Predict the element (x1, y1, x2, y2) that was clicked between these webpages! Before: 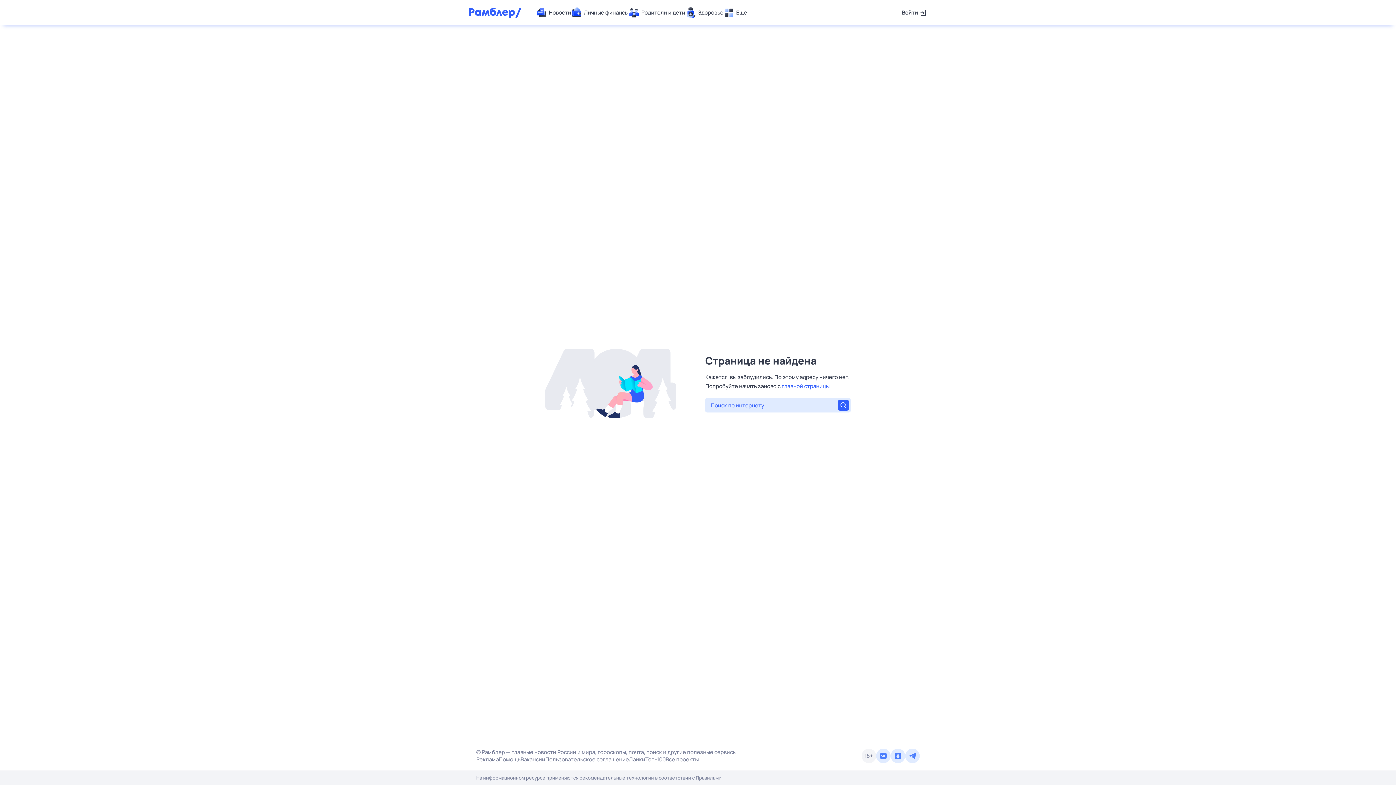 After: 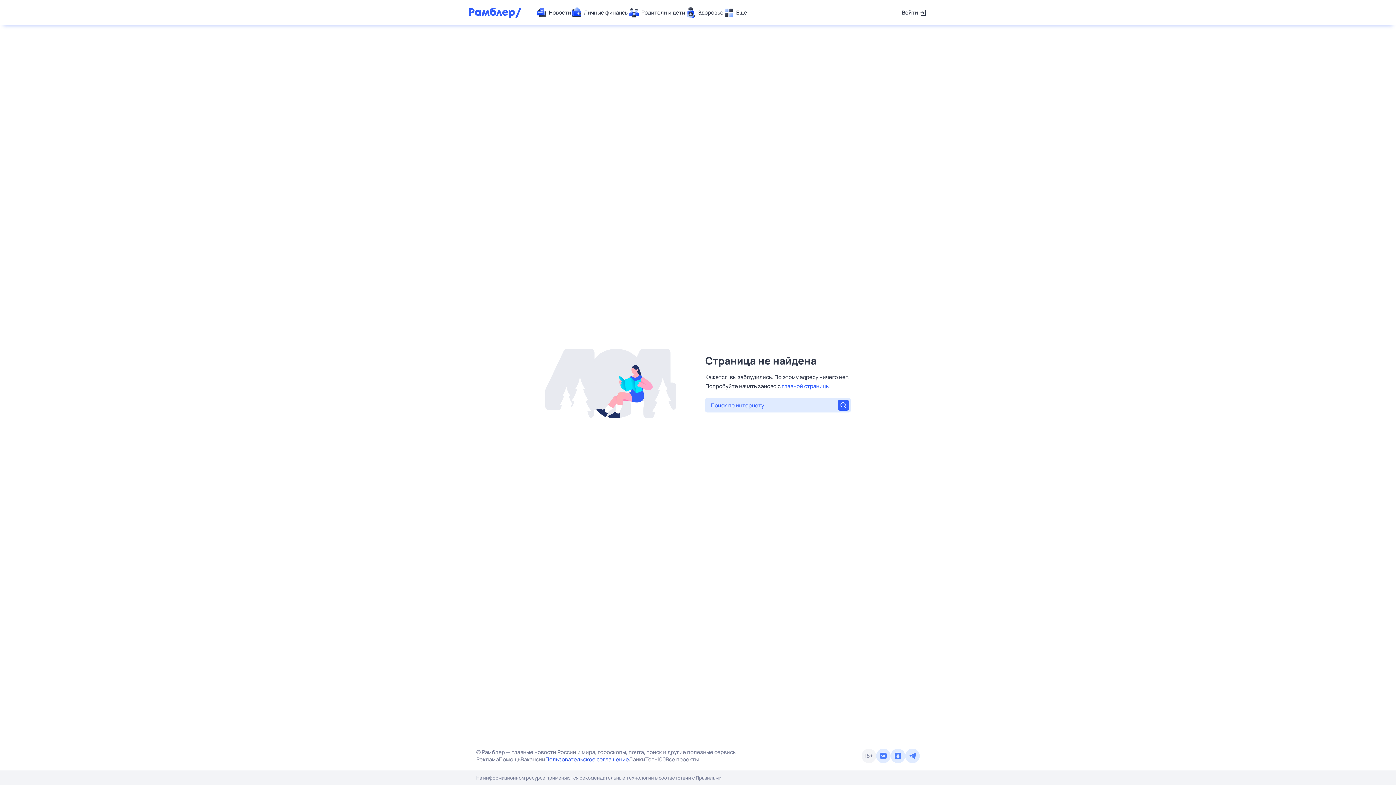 Action: bbox: (545, 756, 629, 763) label: Пользовательское соглашение